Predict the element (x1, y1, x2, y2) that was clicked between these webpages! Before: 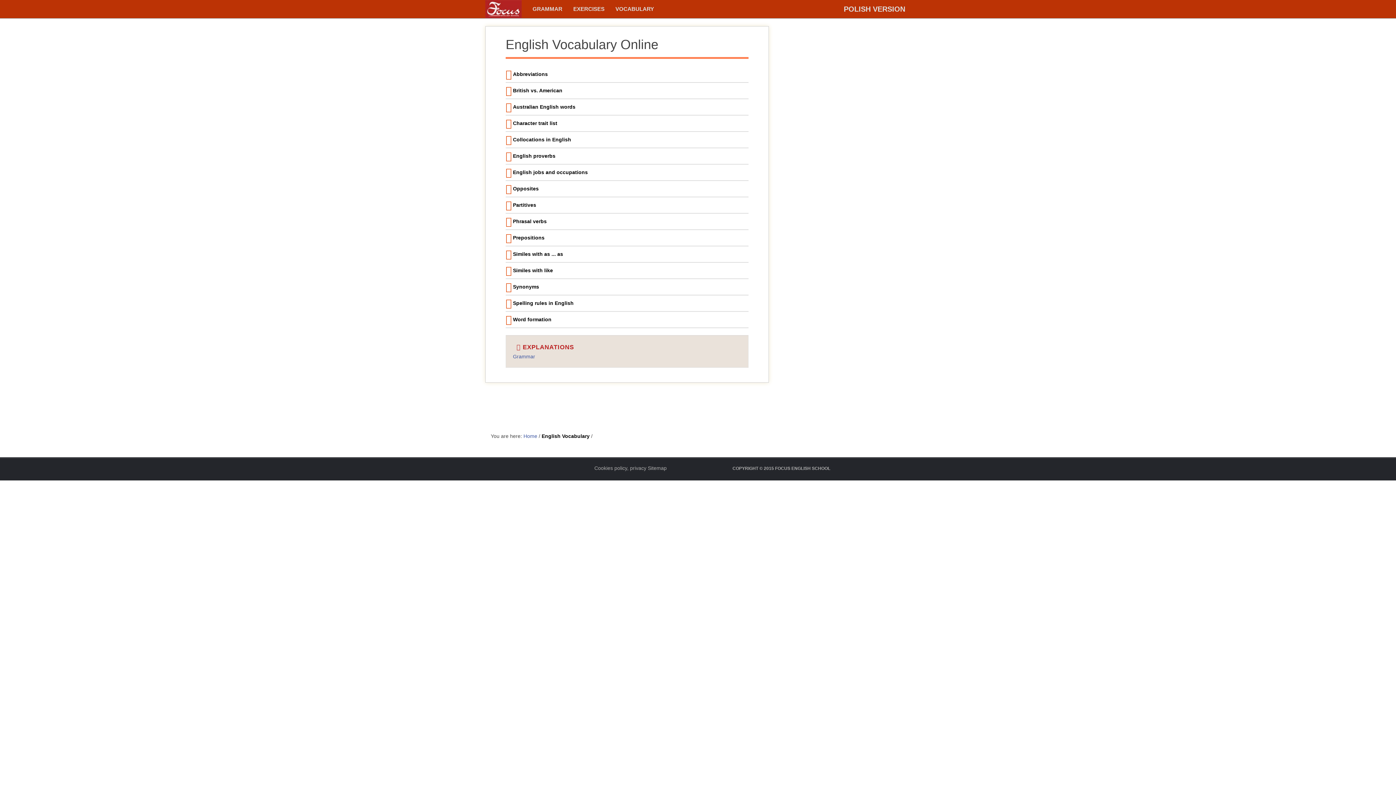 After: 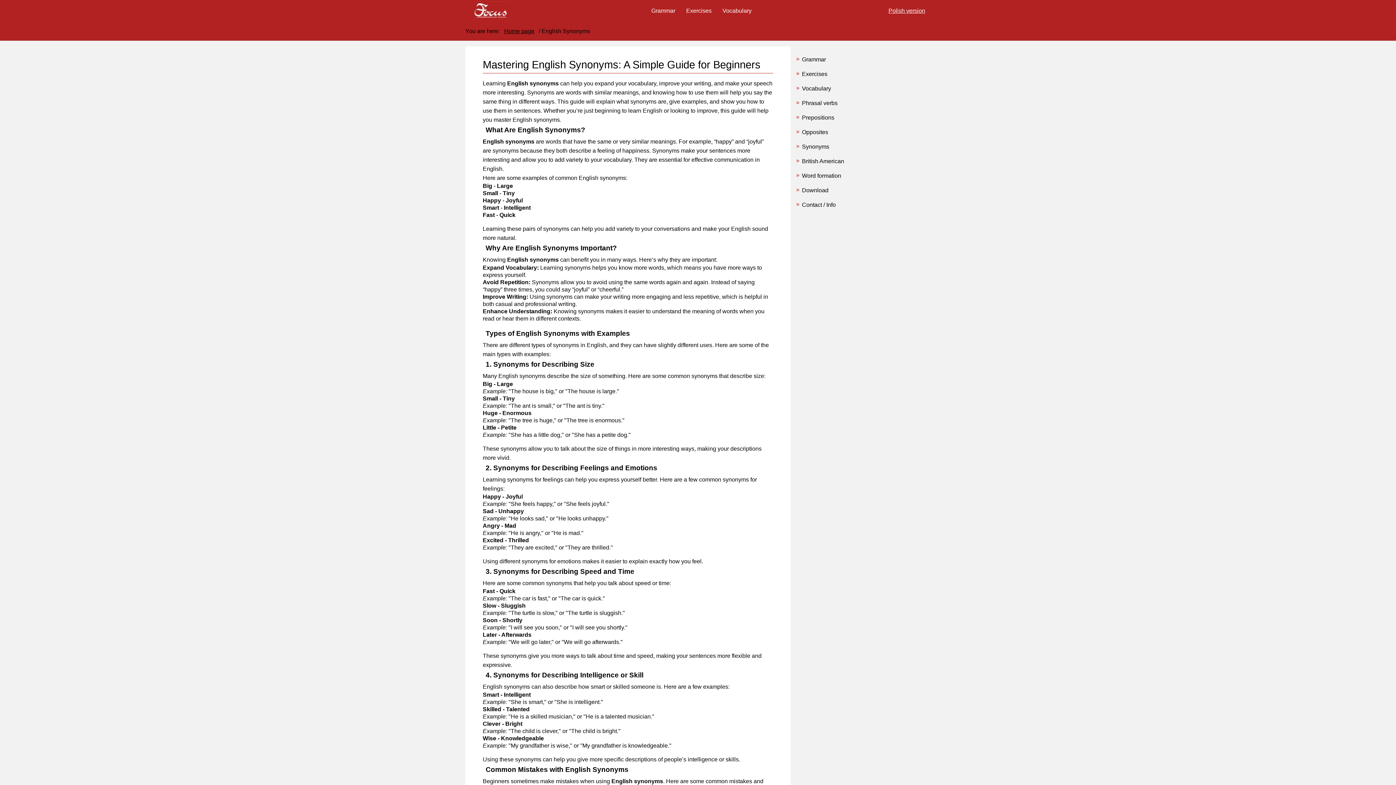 Action: bbox: (513, 279, 748, 294) label: Synonyms